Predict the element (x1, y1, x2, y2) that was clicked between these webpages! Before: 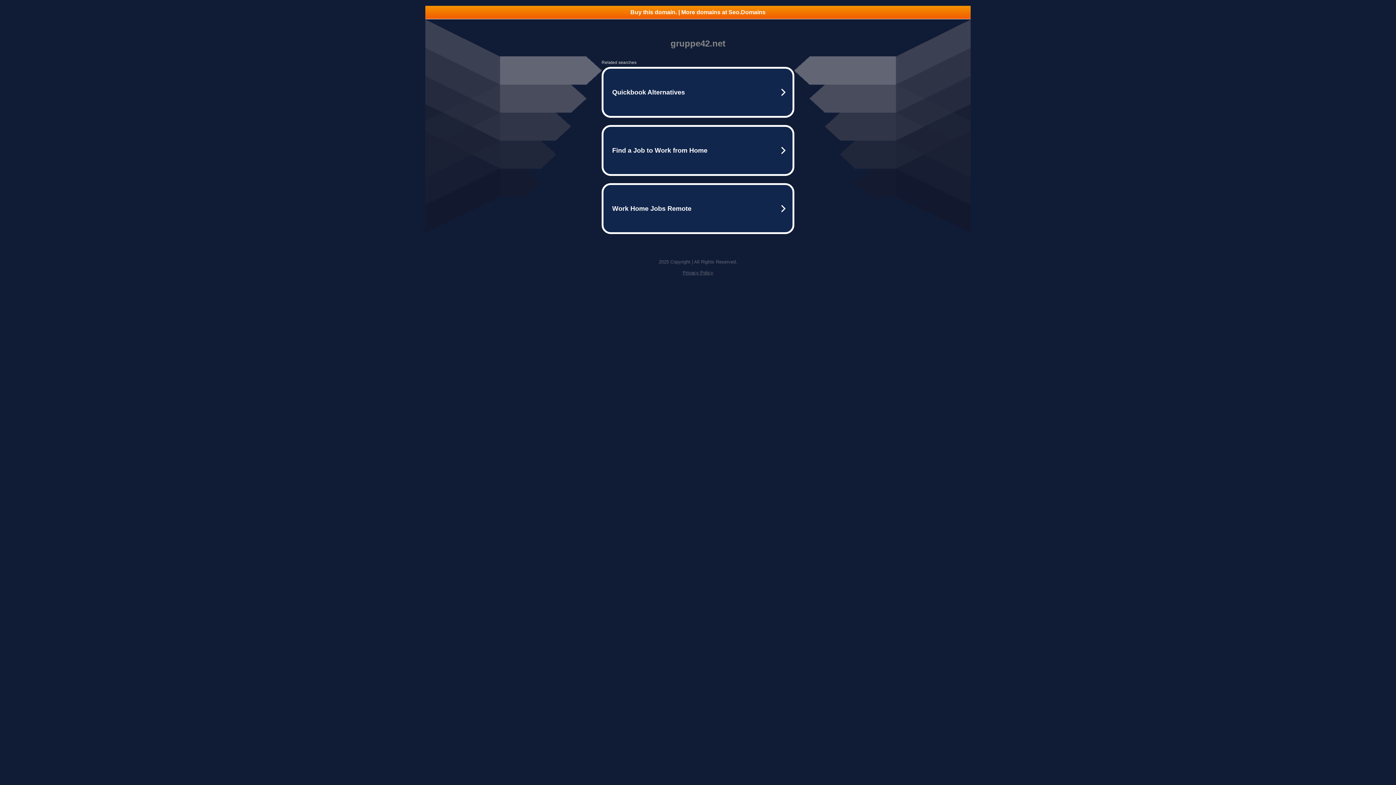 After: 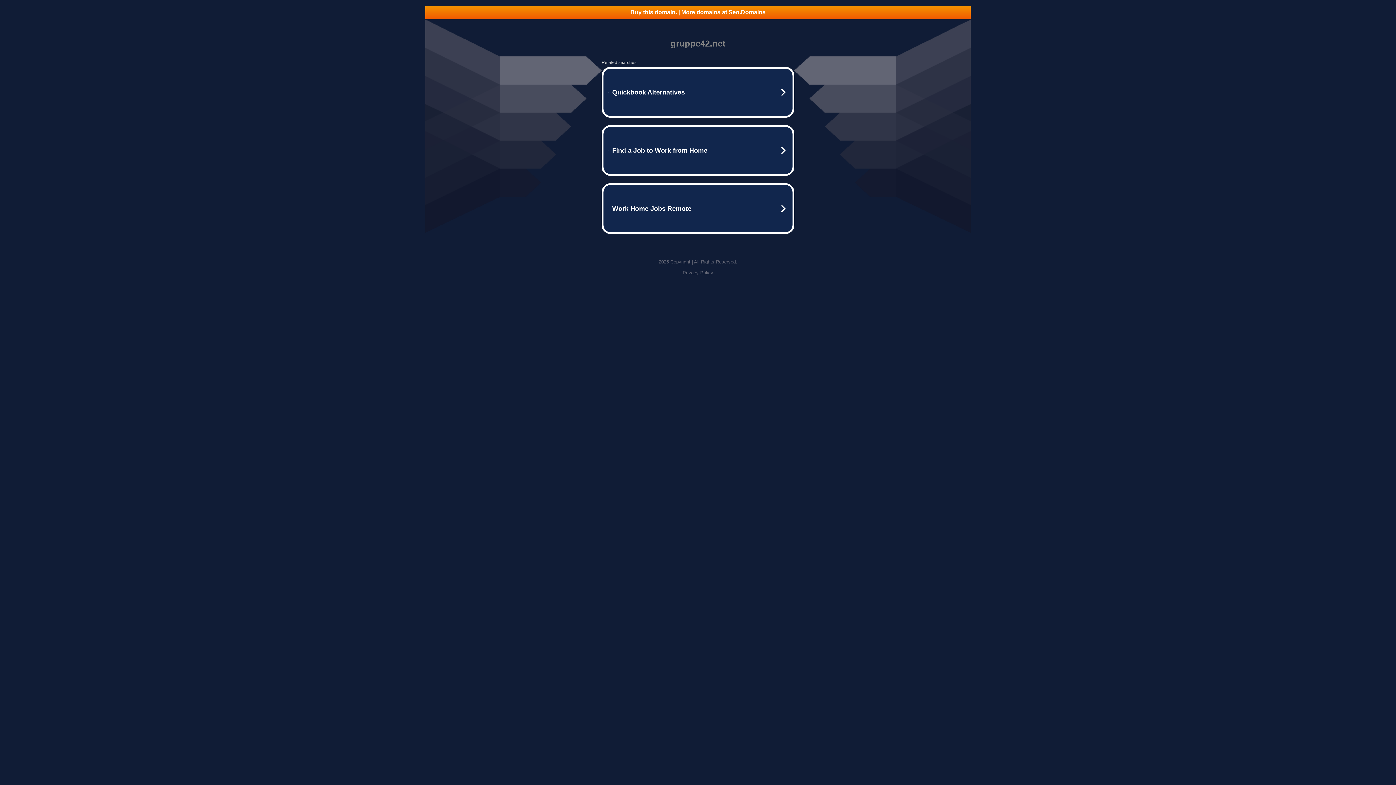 Action: bbox: (682, 270, 713, 275) label: Privacy Policy